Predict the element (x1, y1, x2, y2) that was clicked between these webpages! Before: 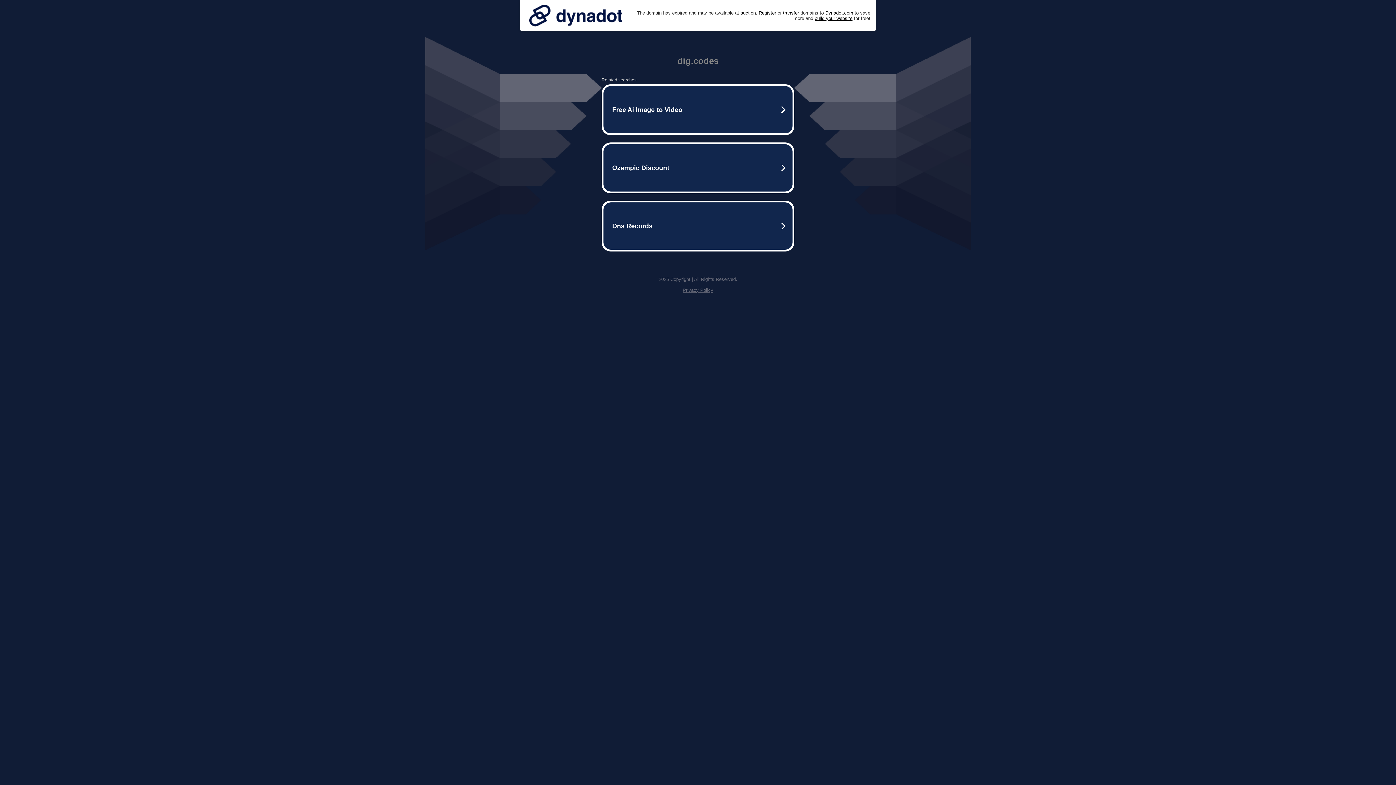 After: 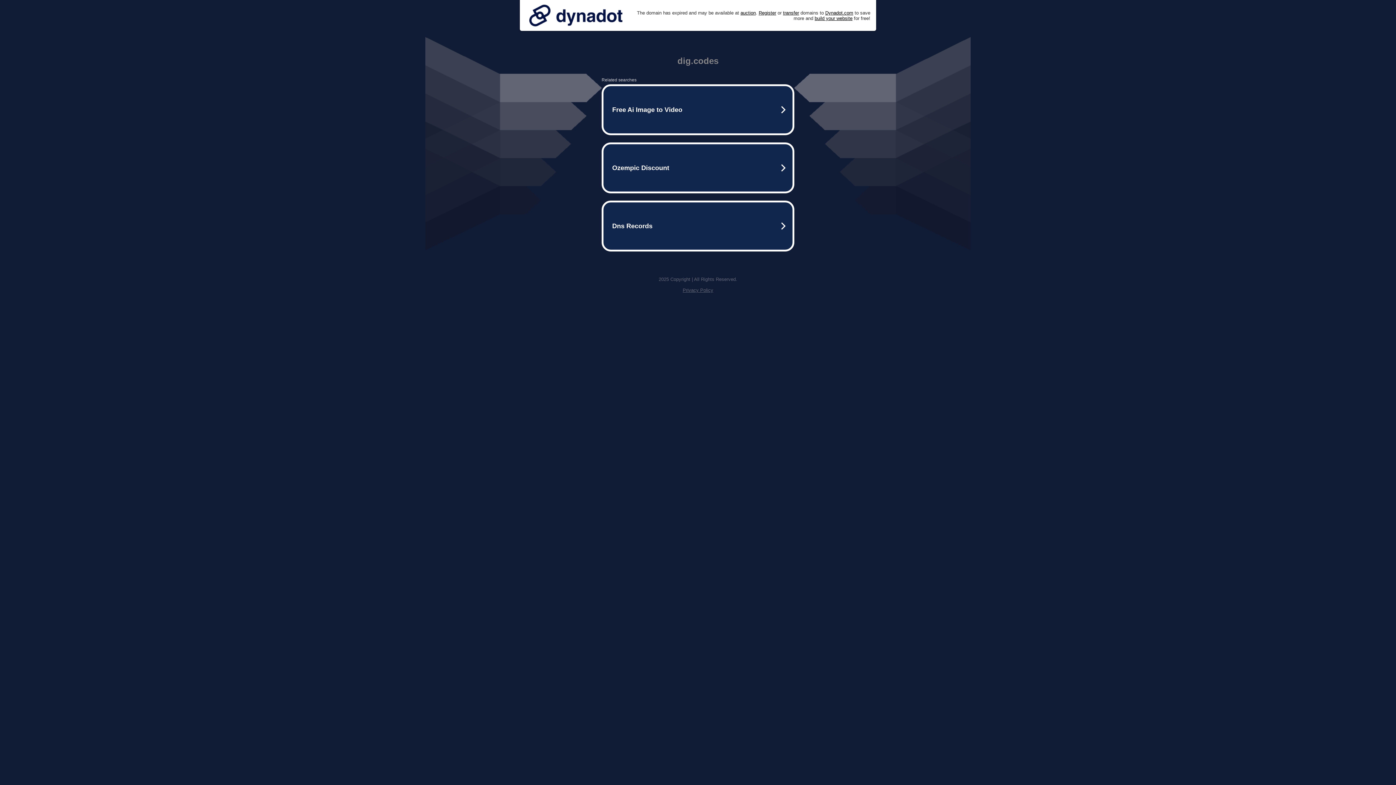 Action: bbox: (525, 0, 626, 30)